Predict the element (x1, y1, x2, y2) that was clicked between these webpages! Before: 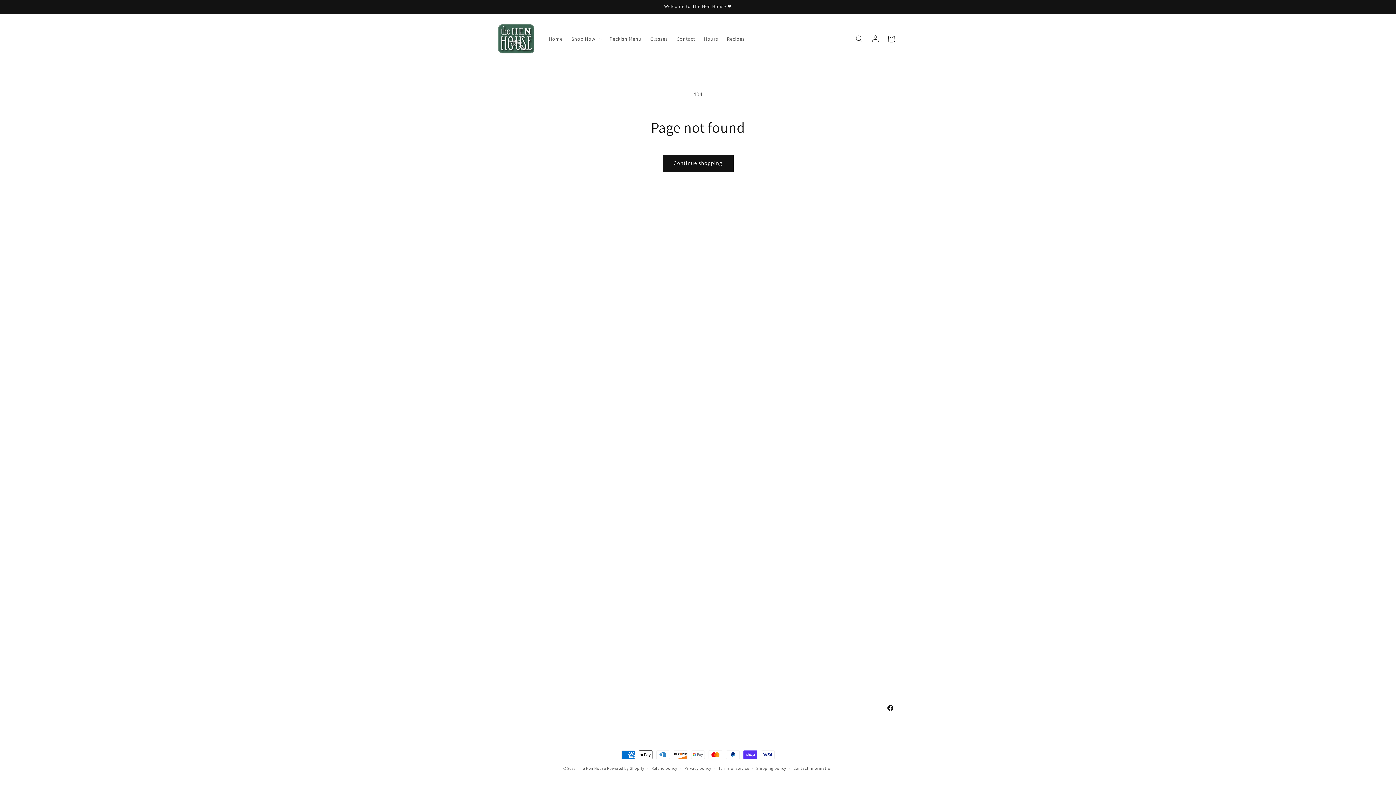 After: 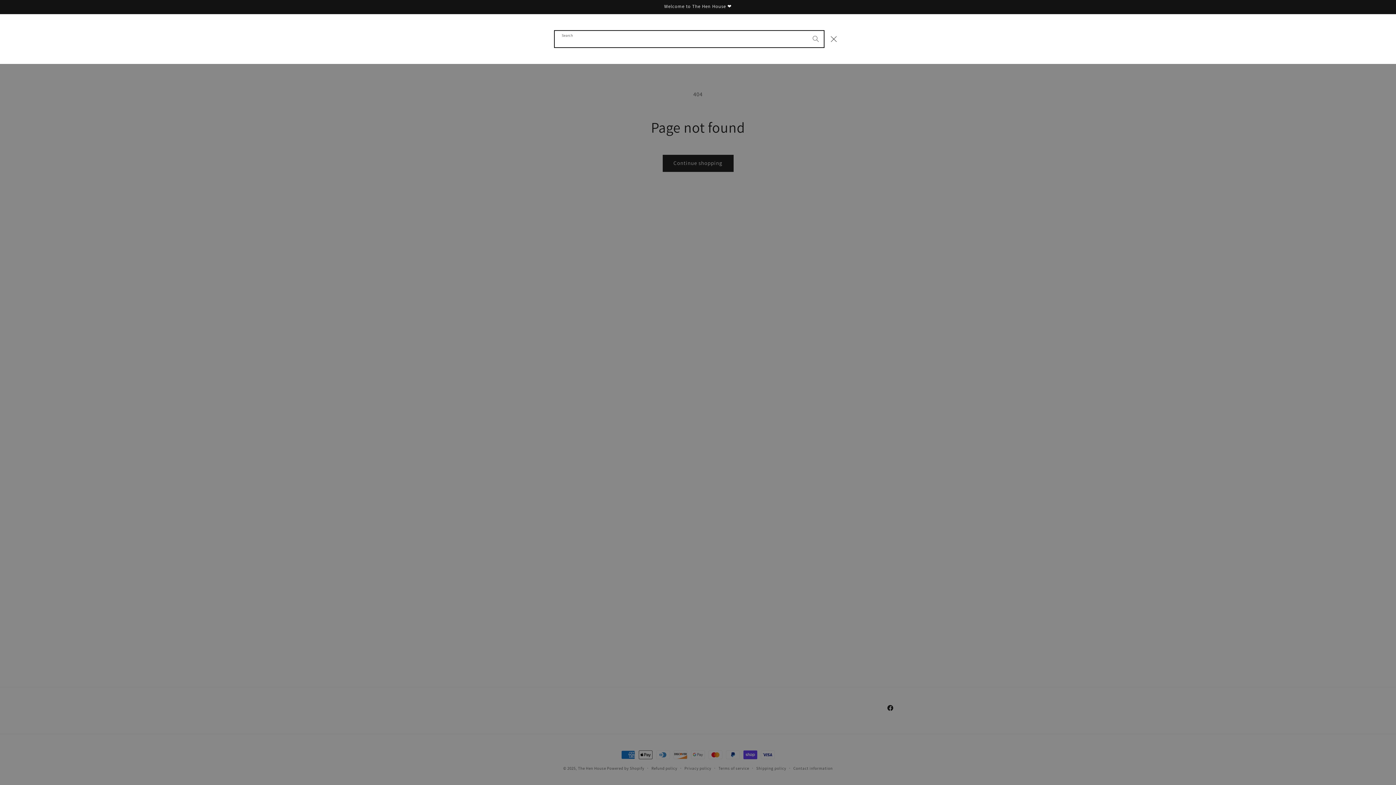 Action: label: Search bbox: (851, 30, 867, 46)